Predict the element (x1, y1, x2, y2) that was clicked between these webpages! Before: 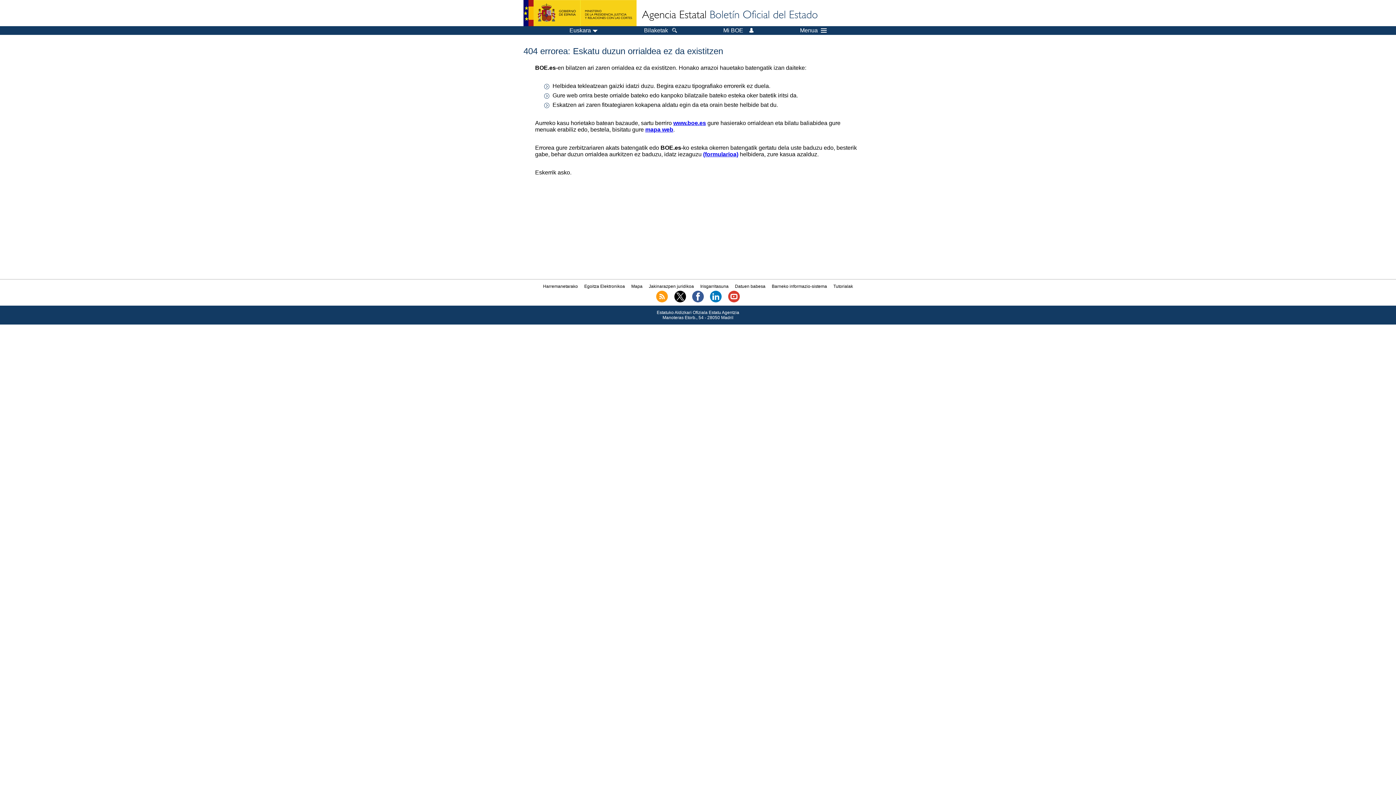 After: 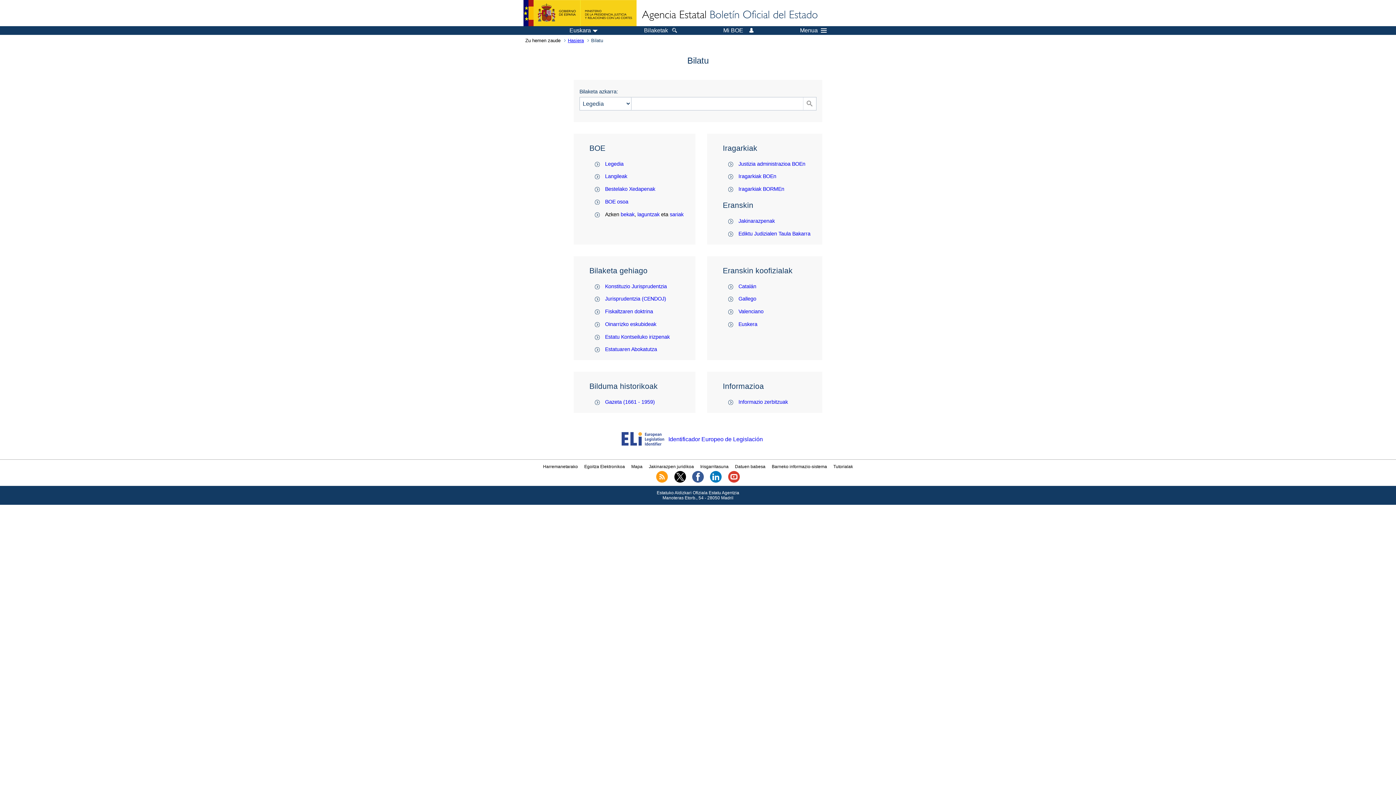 Action: bbox: (644, 27, 676, 33) label: Bilaketak